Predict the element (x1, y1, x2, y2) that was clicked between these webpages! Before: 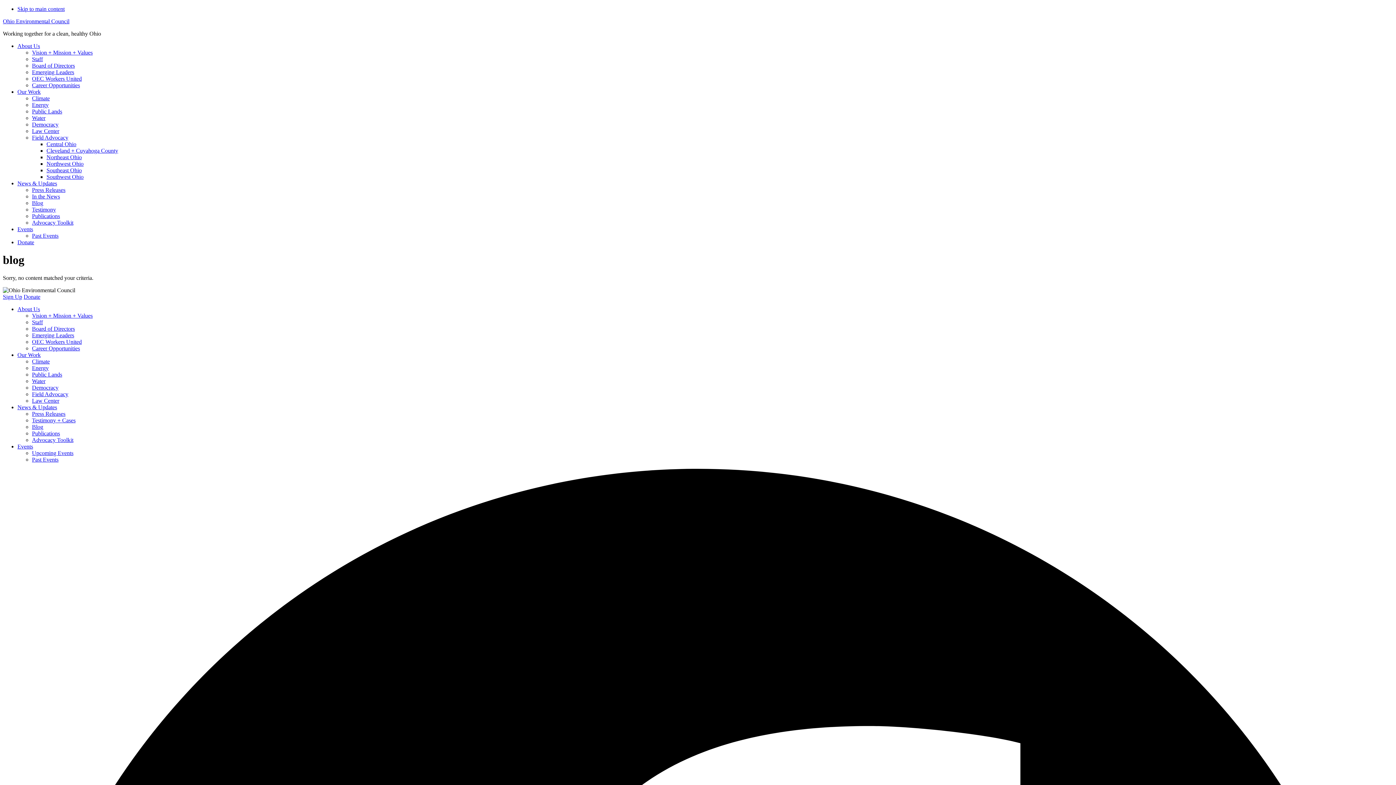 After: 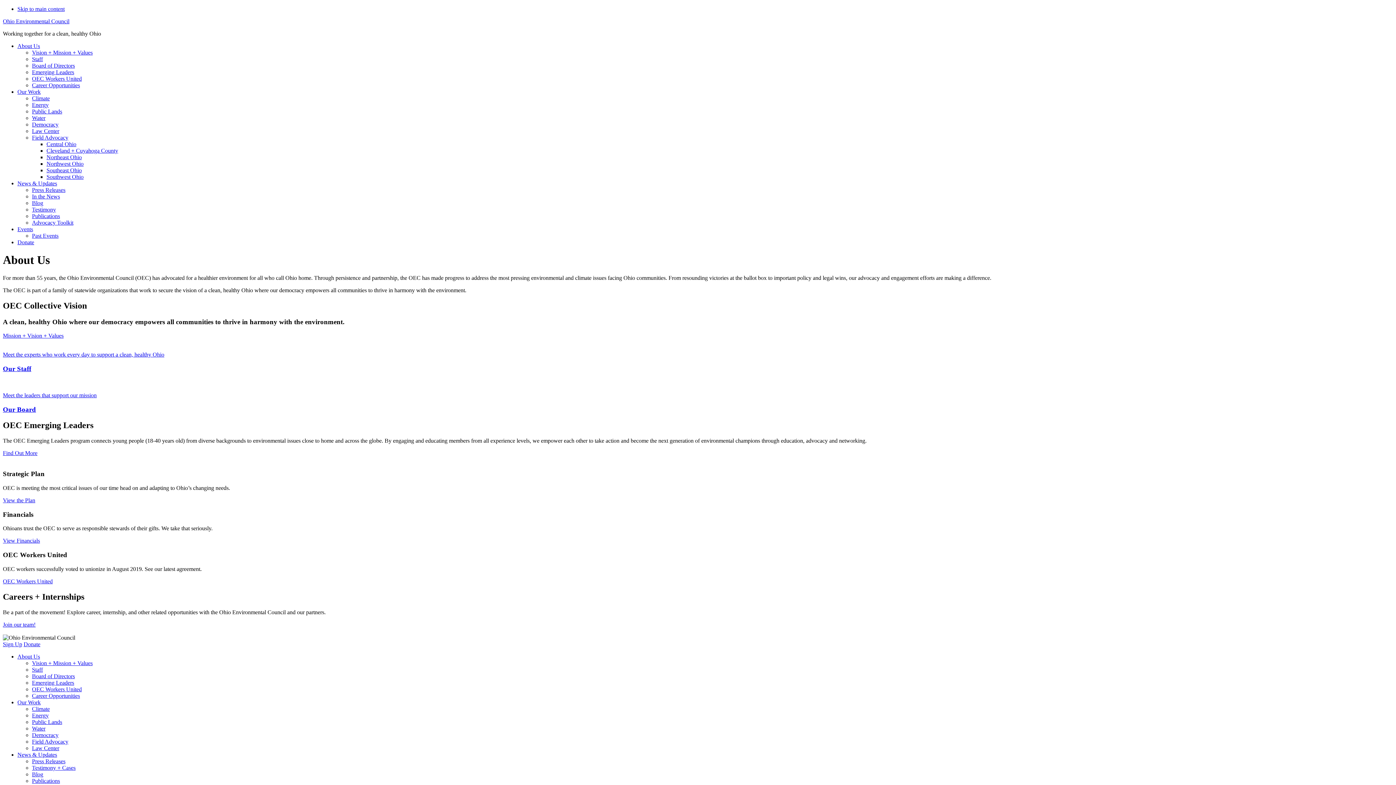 Action: bbox: (17, 306, 40, 312) label: About Us